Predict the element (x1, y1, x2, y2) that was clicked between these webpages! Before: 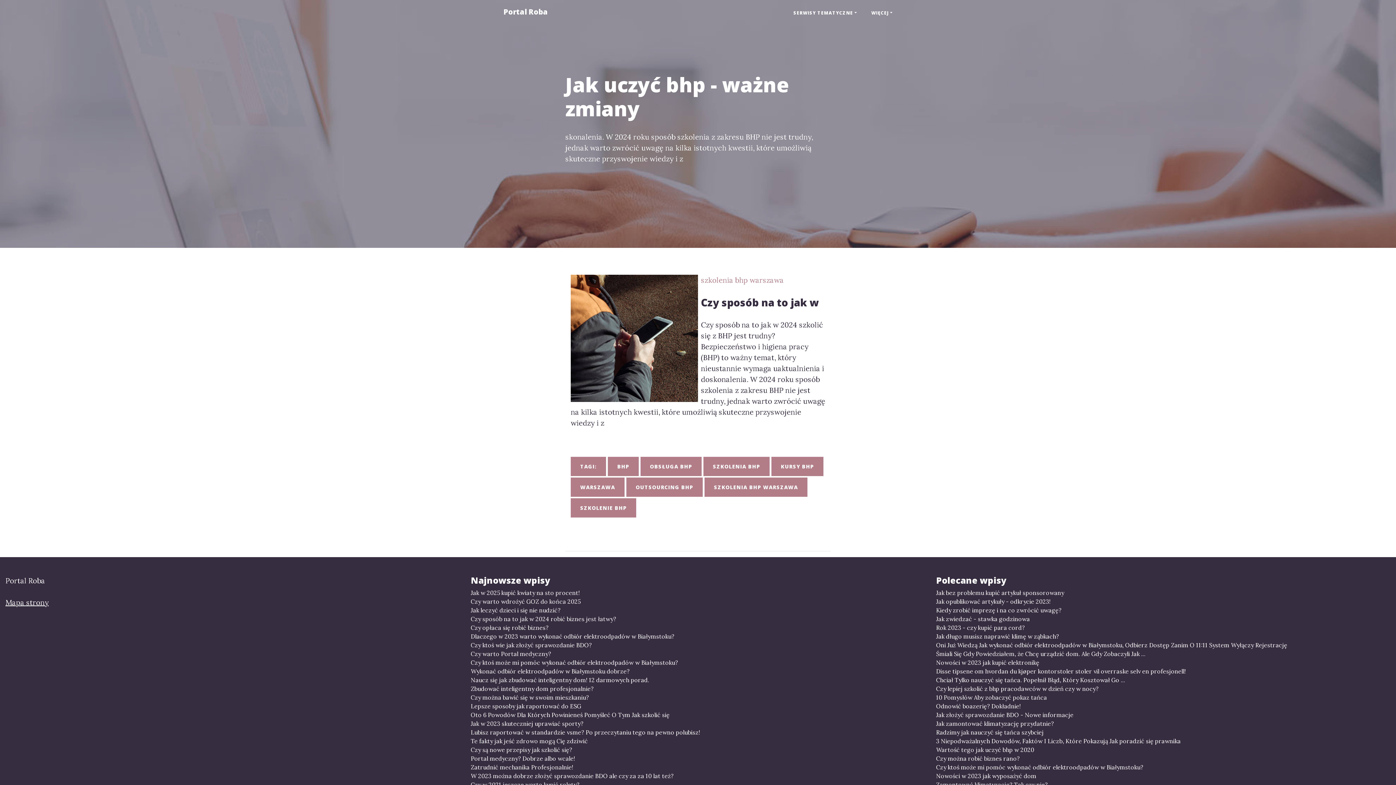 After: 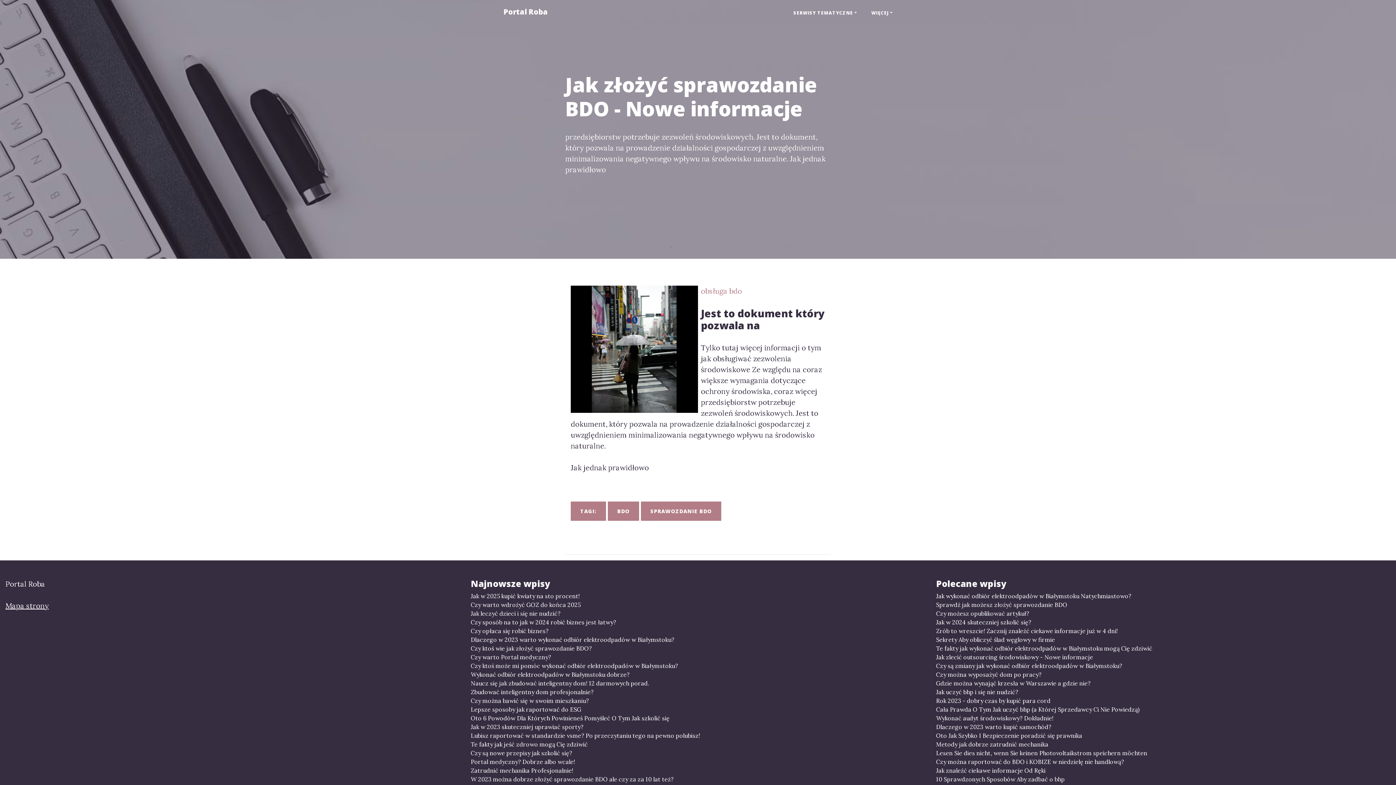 Action: bbox: (936, 710, 1390, 719) label: Jak złożyć sprawozdanie BDO - Nowe informacje